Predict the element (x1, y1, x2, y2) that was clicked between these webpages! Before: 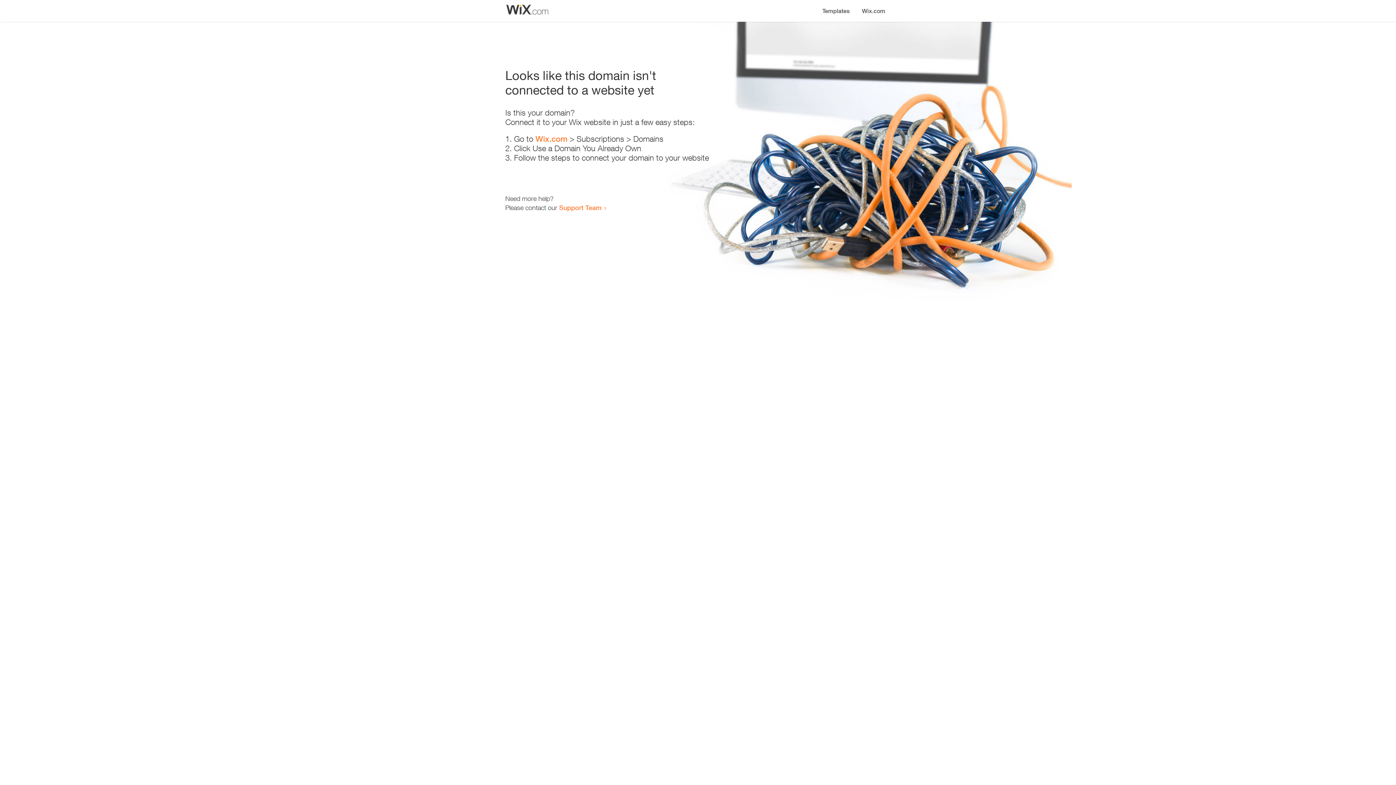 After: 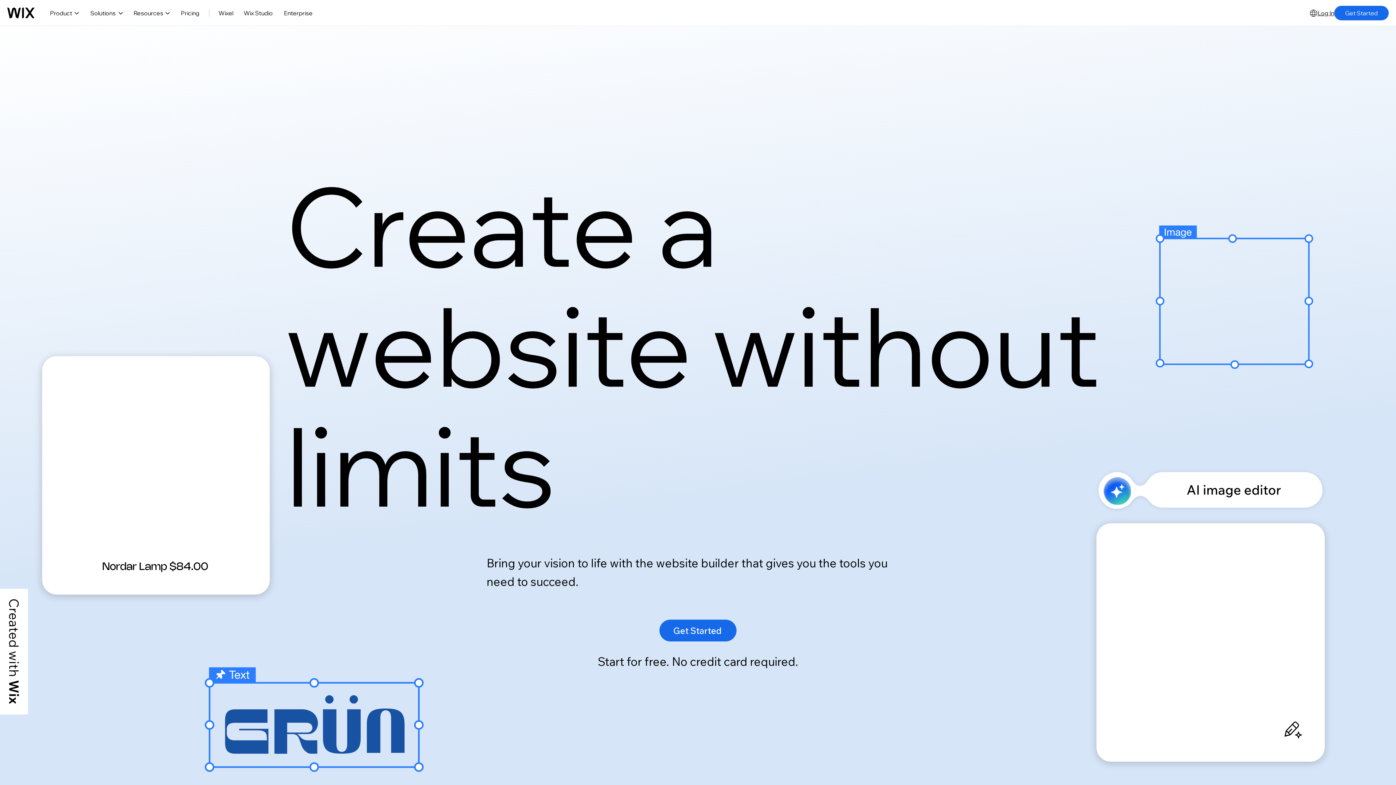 Action: bbox: (856, 0, 890, 14) label: Wix.com